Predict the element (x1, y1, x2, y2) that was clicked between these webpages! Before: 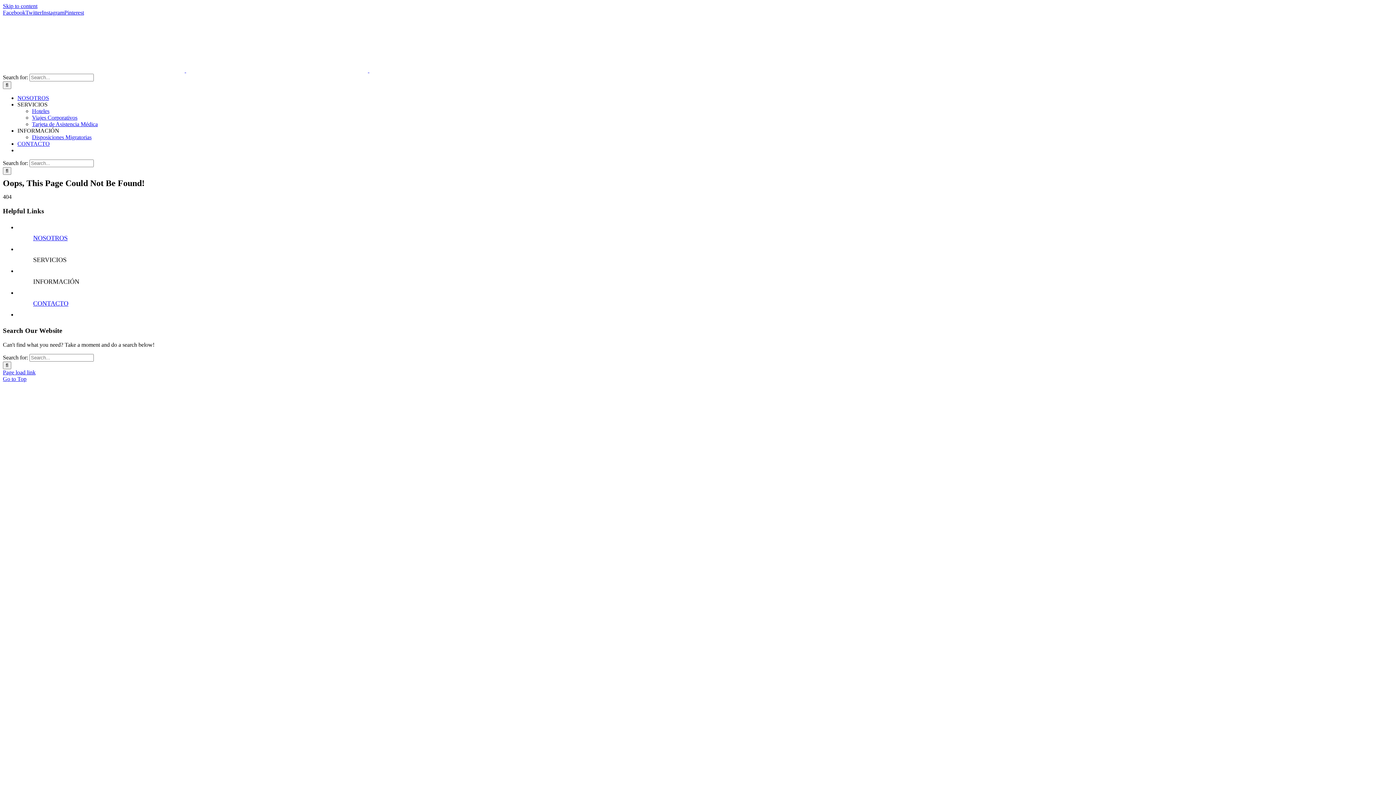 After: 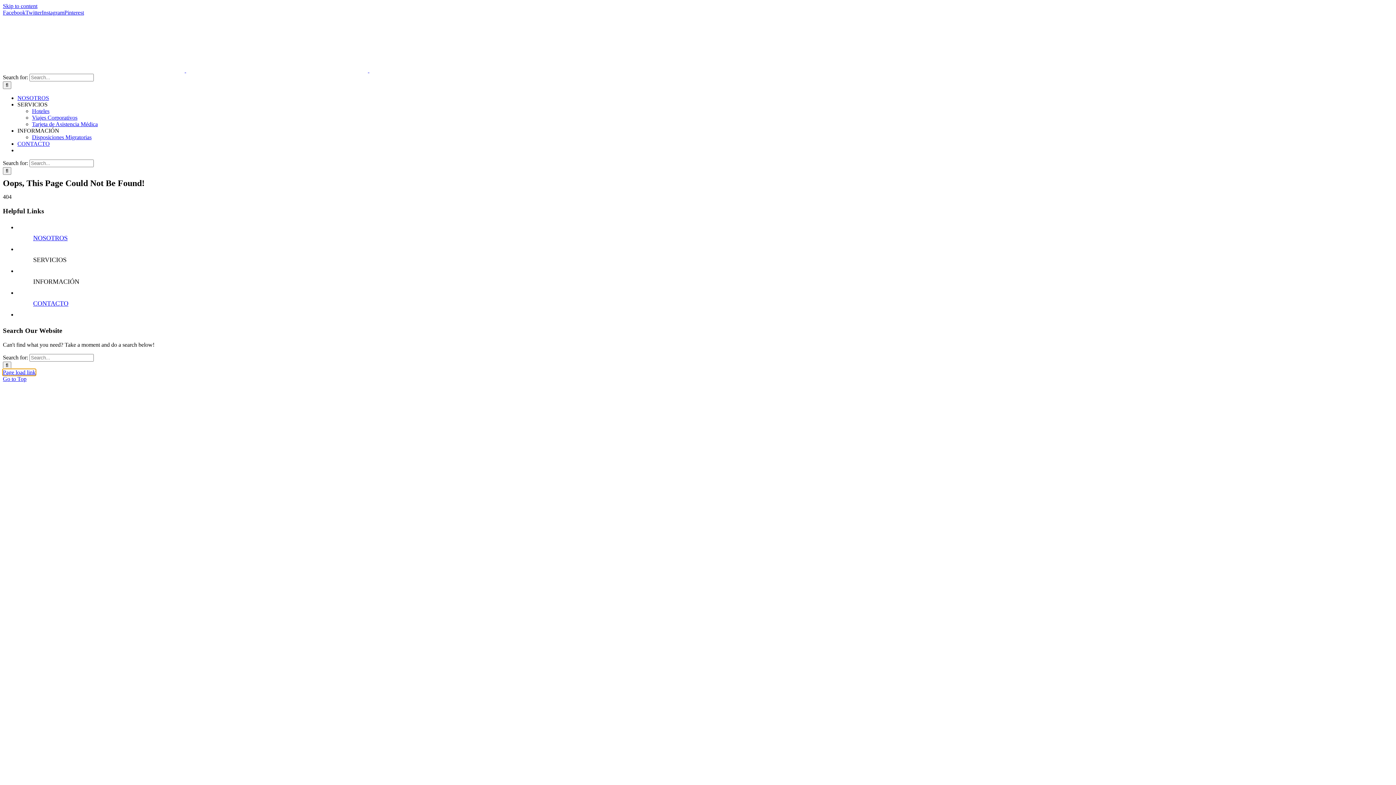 Action: bbox: (2, 369, 35, 375) label: Page load link